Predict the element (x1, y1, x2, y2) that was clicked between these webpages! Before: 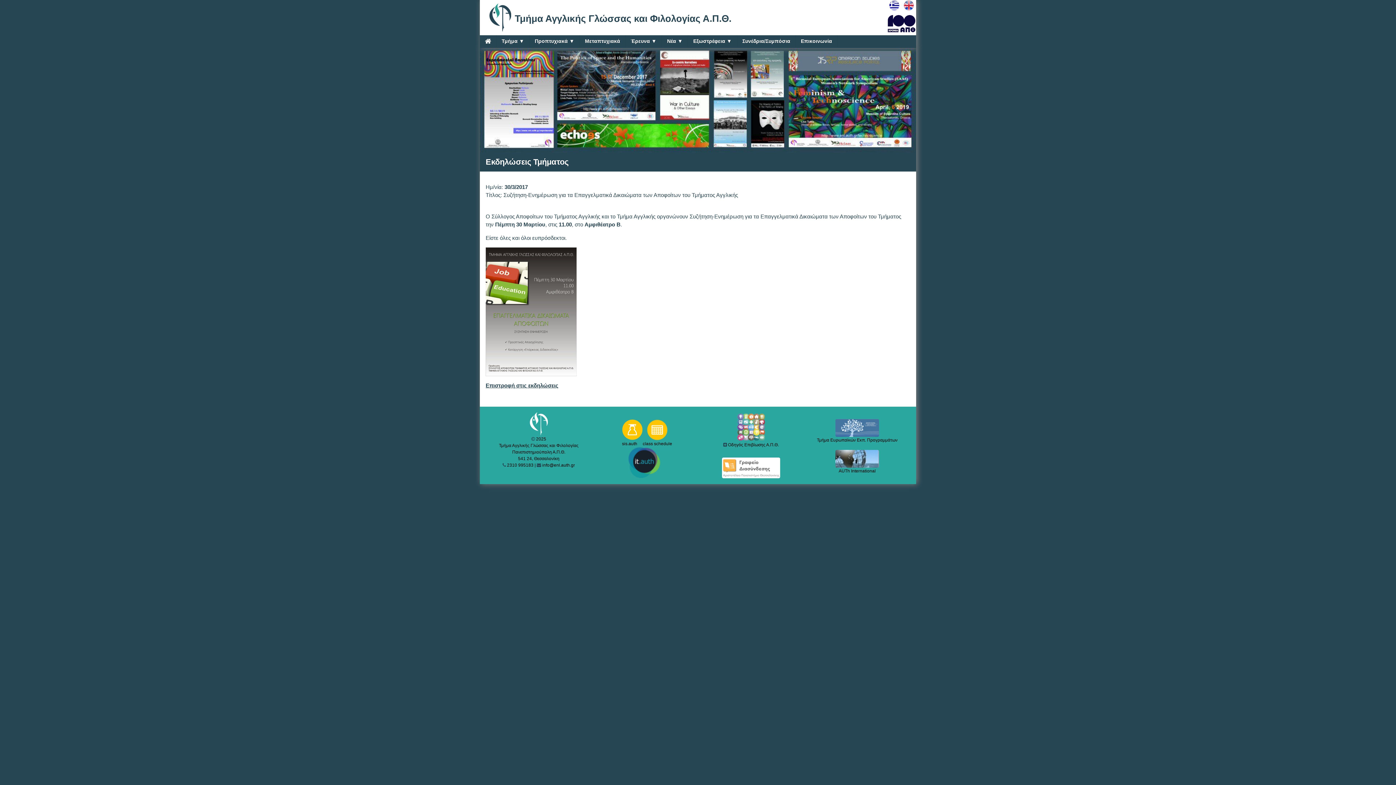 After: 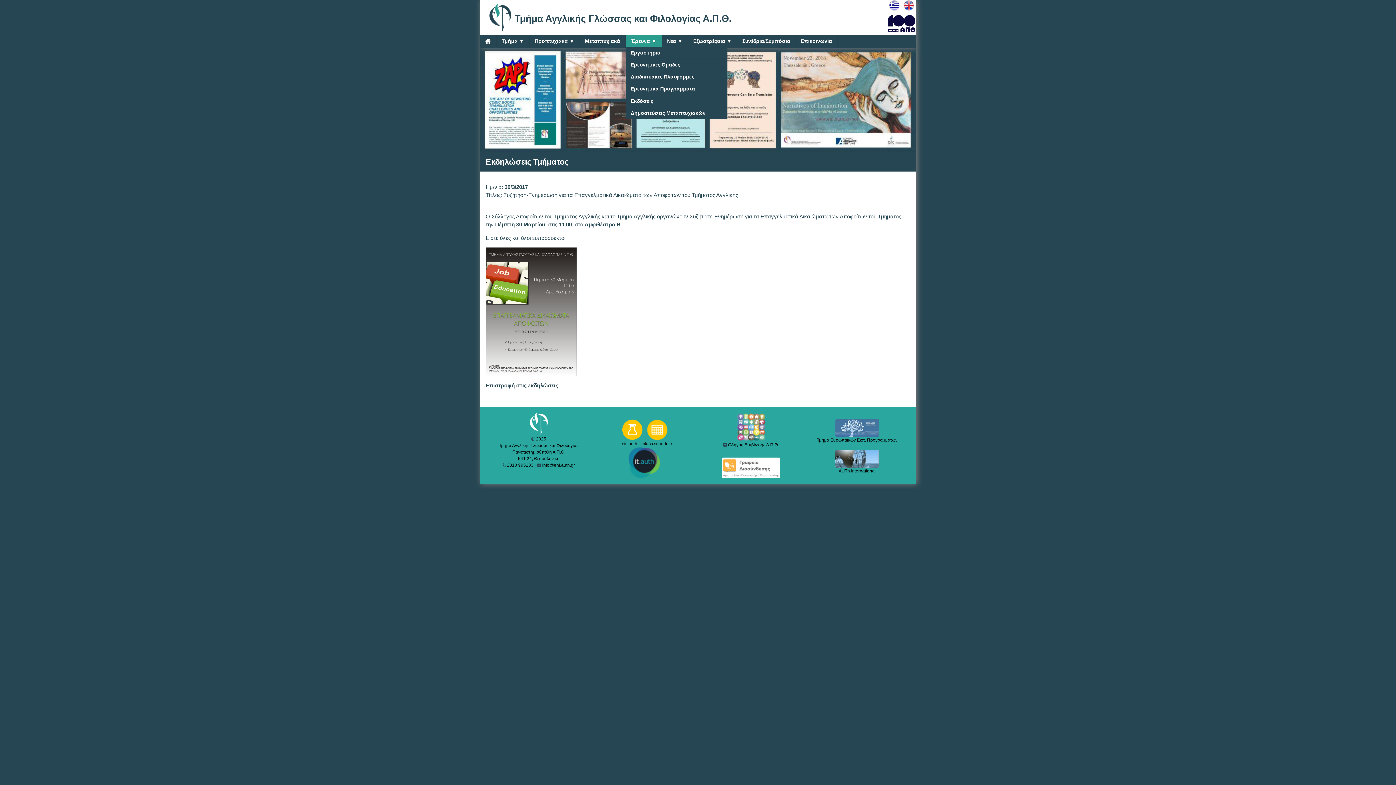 Action: bbox: (625, 35, 661, 47) label: Έρευνα ▼